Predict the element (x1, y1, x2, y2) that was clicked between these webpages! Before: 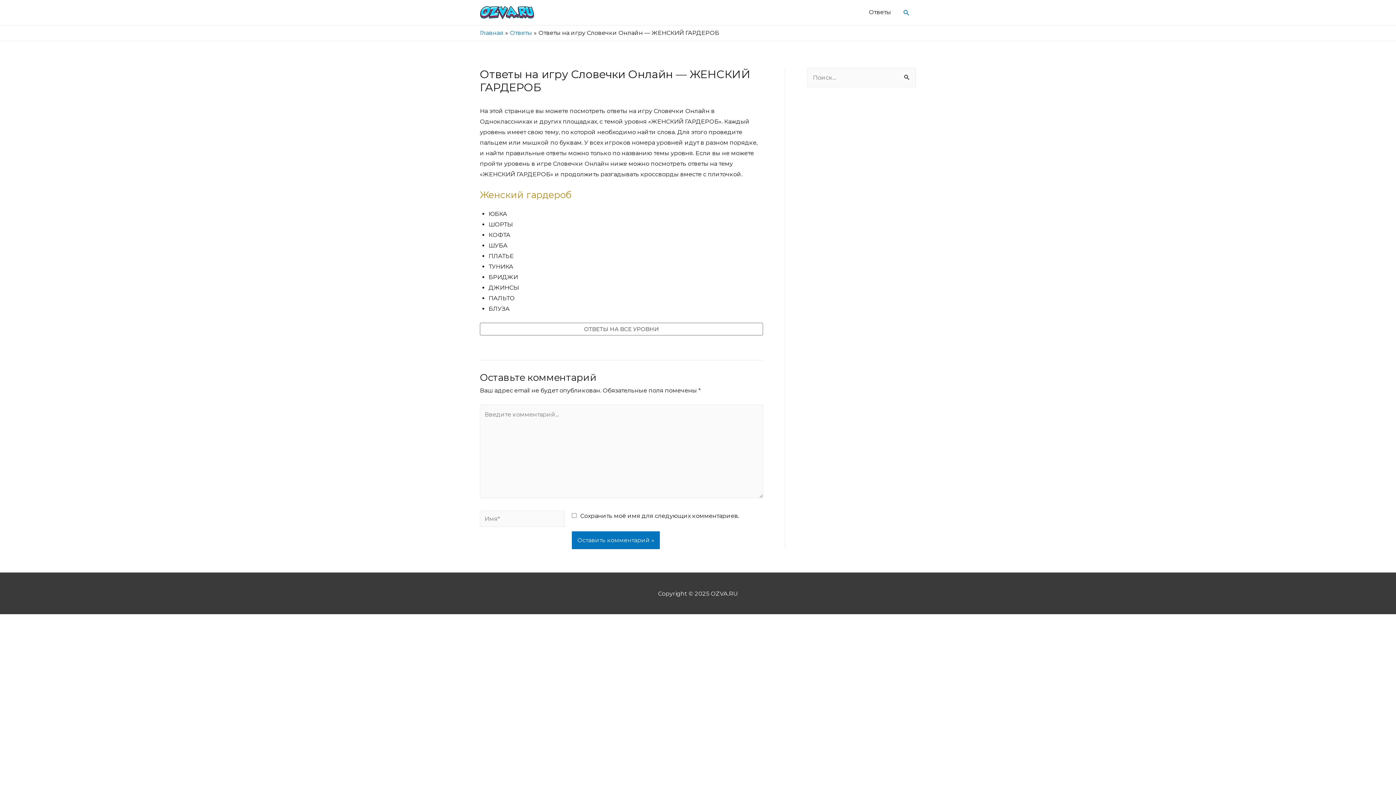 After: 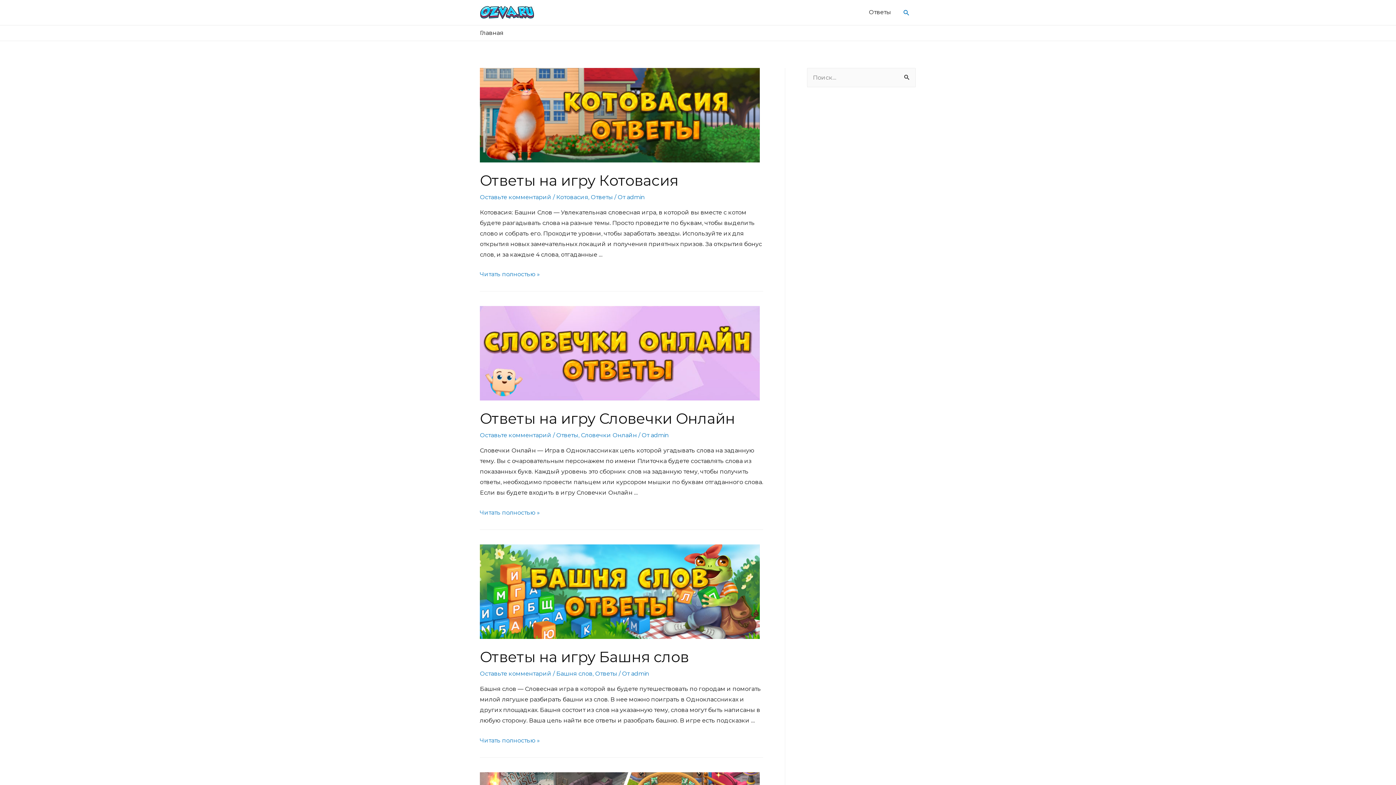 Action: label: Главная bbox: (480, 29, 503, 36)